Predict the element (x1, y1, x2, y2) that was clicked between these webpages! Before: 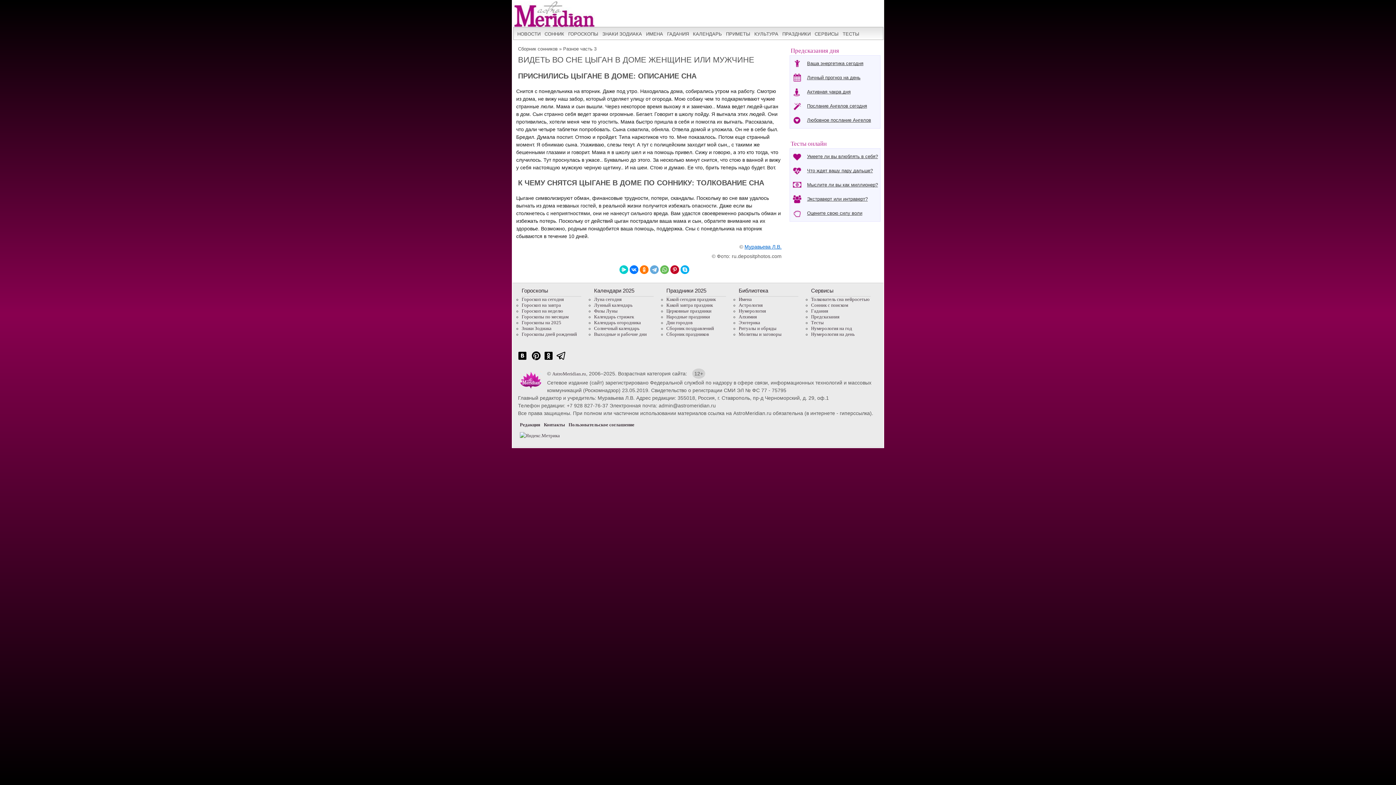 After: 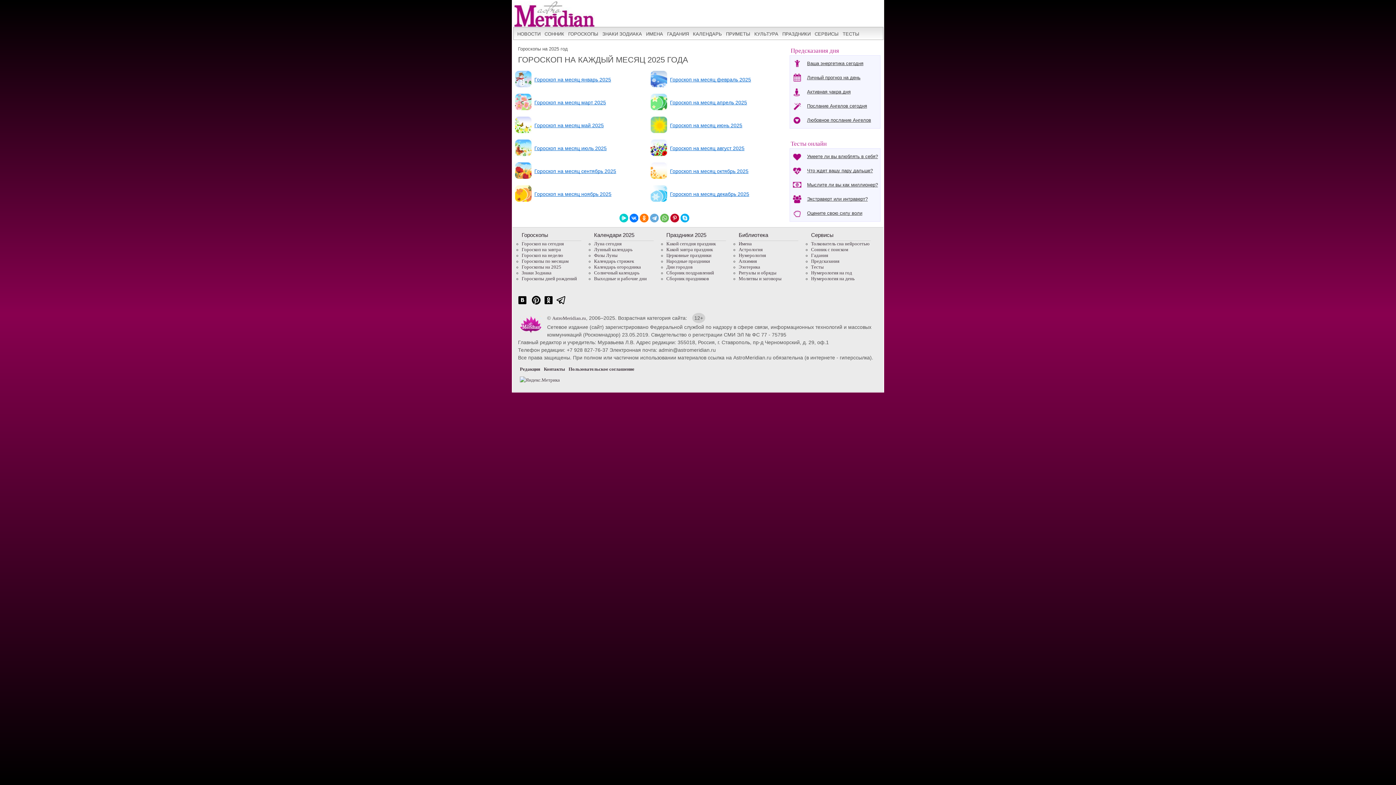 Action: bbox: (521, 314, 568, 319) label: Гороскопы по месяцам